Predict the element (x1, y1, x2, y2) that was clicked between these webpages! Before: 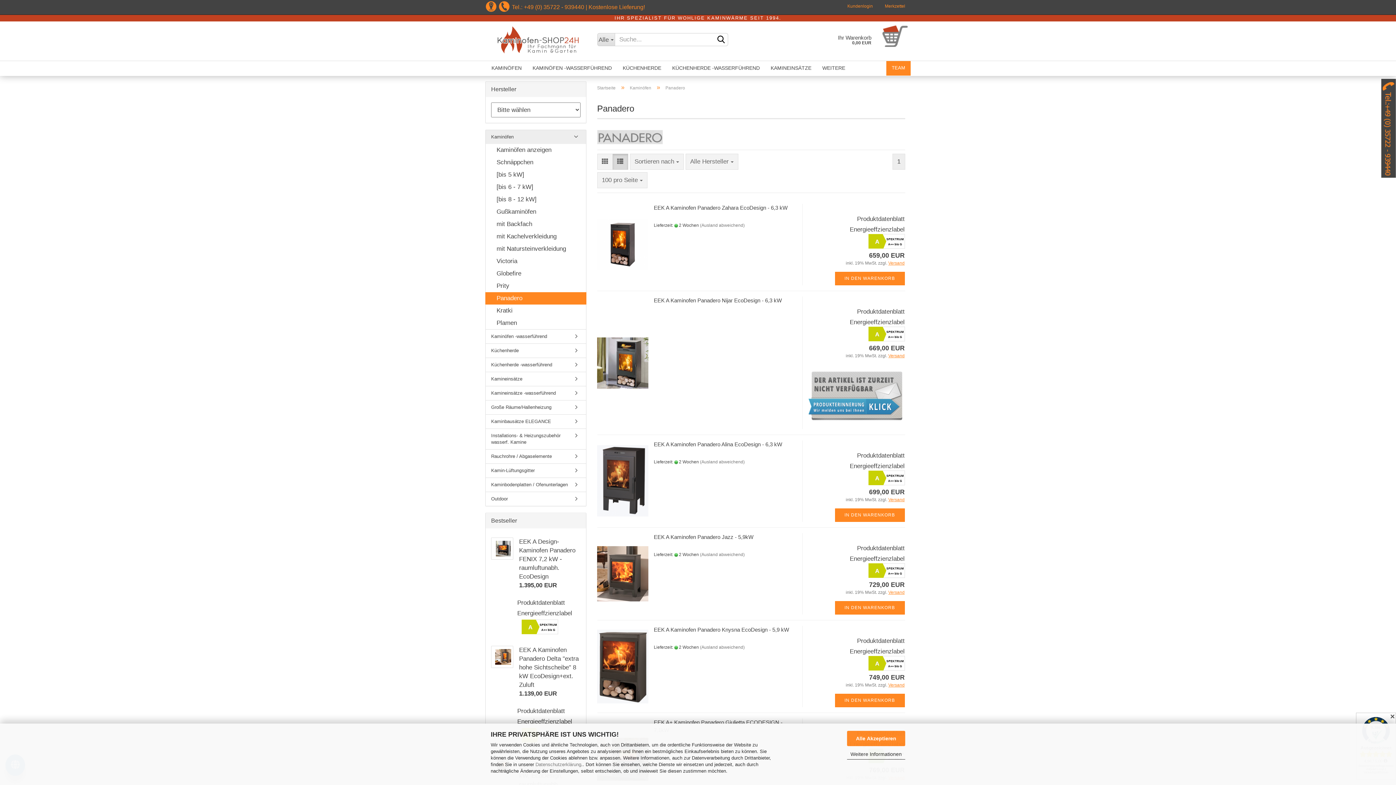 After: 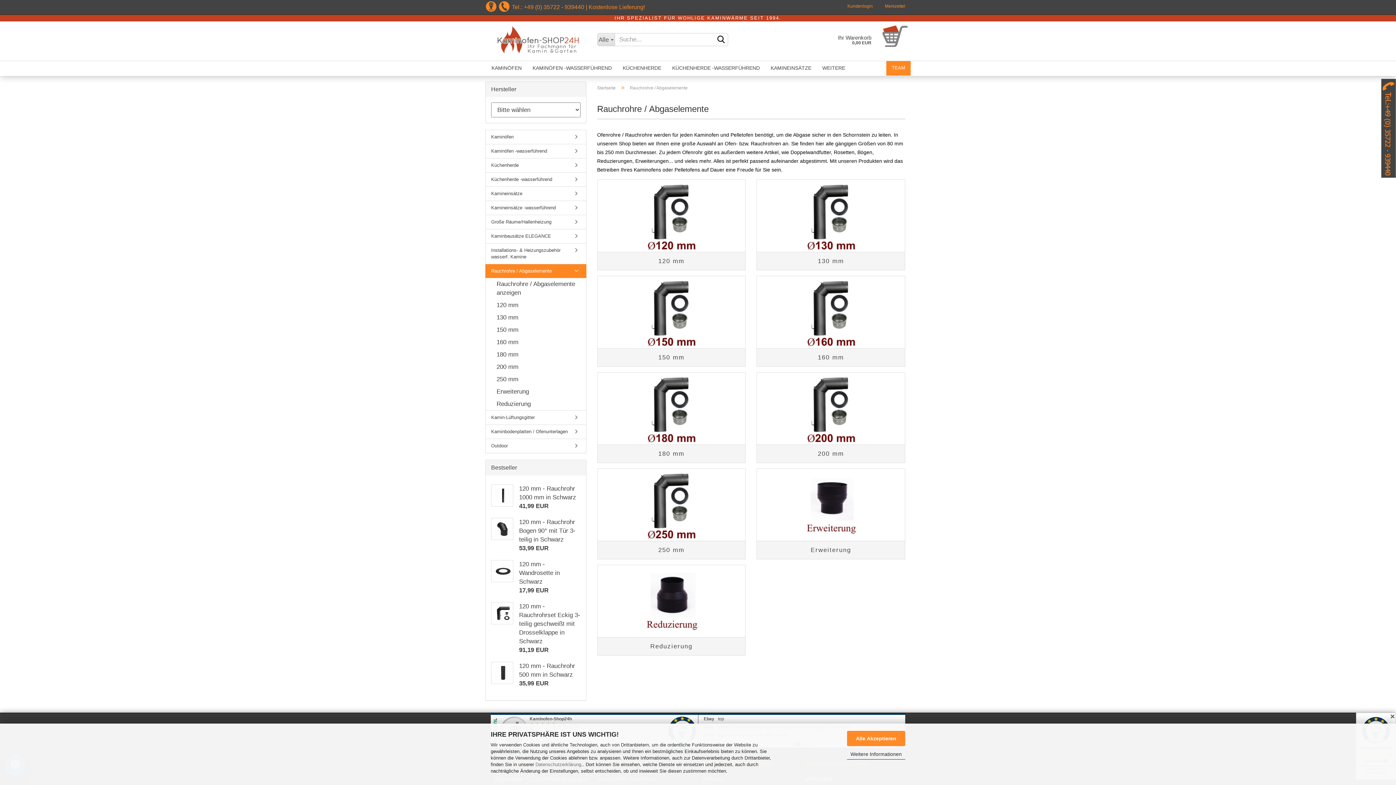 Action: bbox: (485, 449, 586, 463) label: Rauchrohre / Abgaselemente